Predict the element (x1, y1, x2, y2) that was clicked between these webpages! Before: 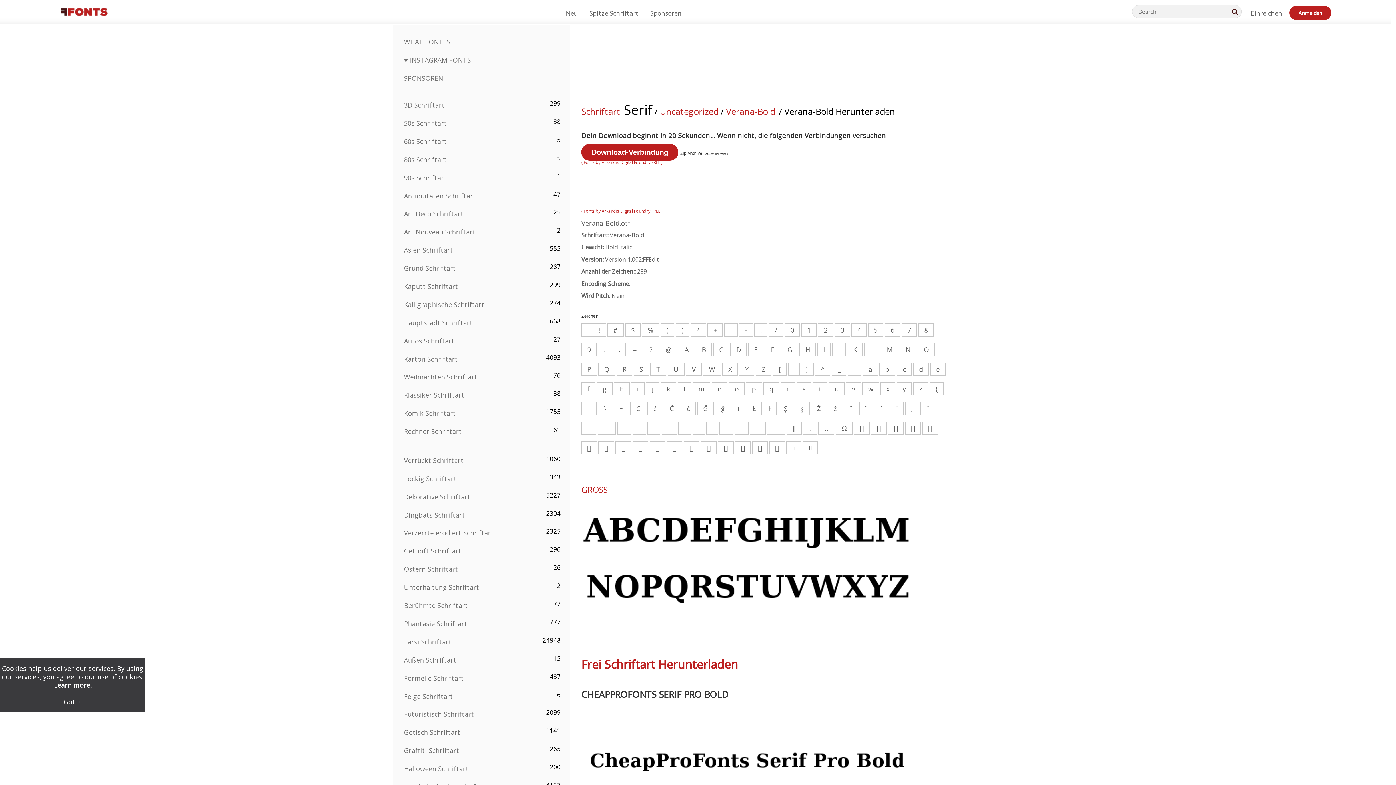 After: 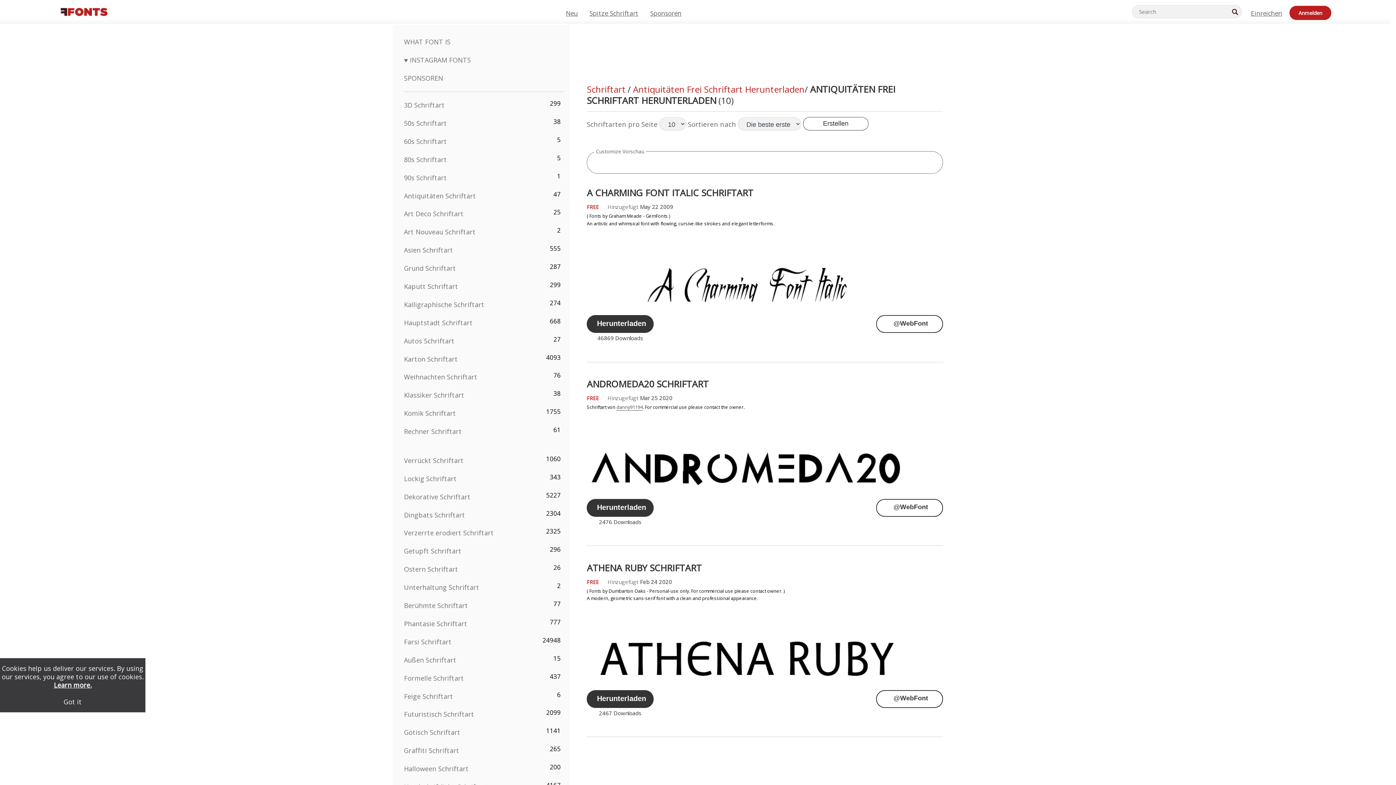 Action: label: Antiquitäten Schriftart bbox: (404, 191, 476, 200)